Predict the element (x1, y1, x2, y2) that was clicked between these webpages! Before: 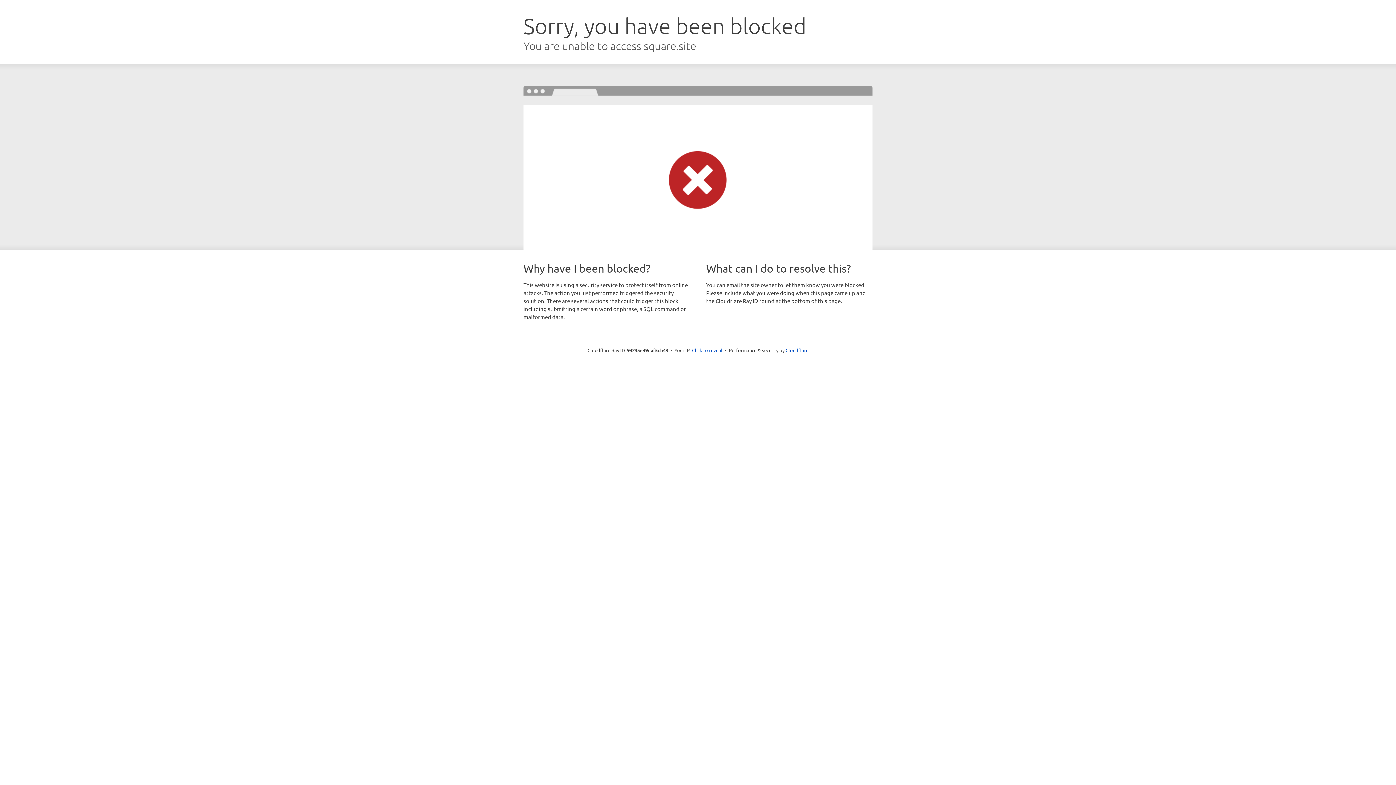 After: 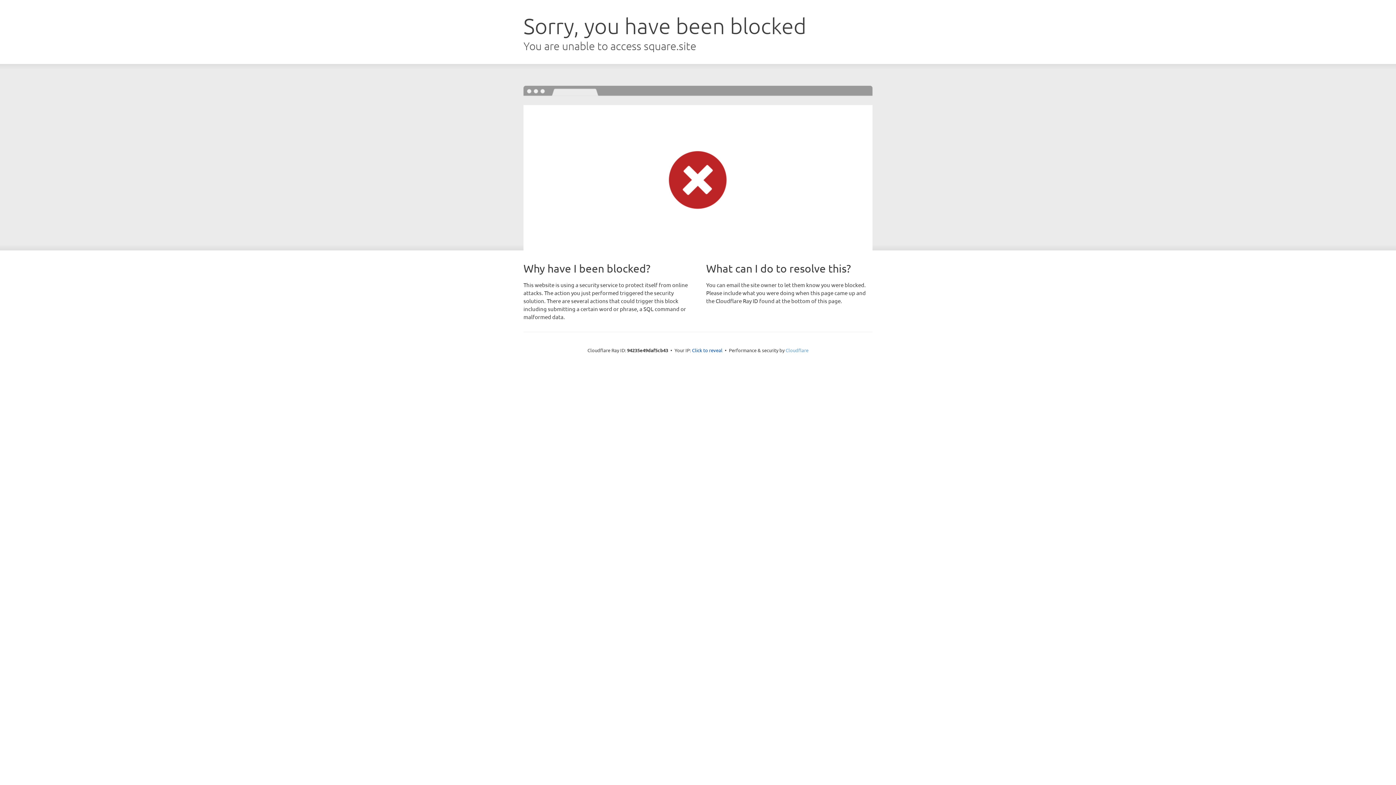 Action: label: Cloudflare bbox: (785, 347, 808, 353)